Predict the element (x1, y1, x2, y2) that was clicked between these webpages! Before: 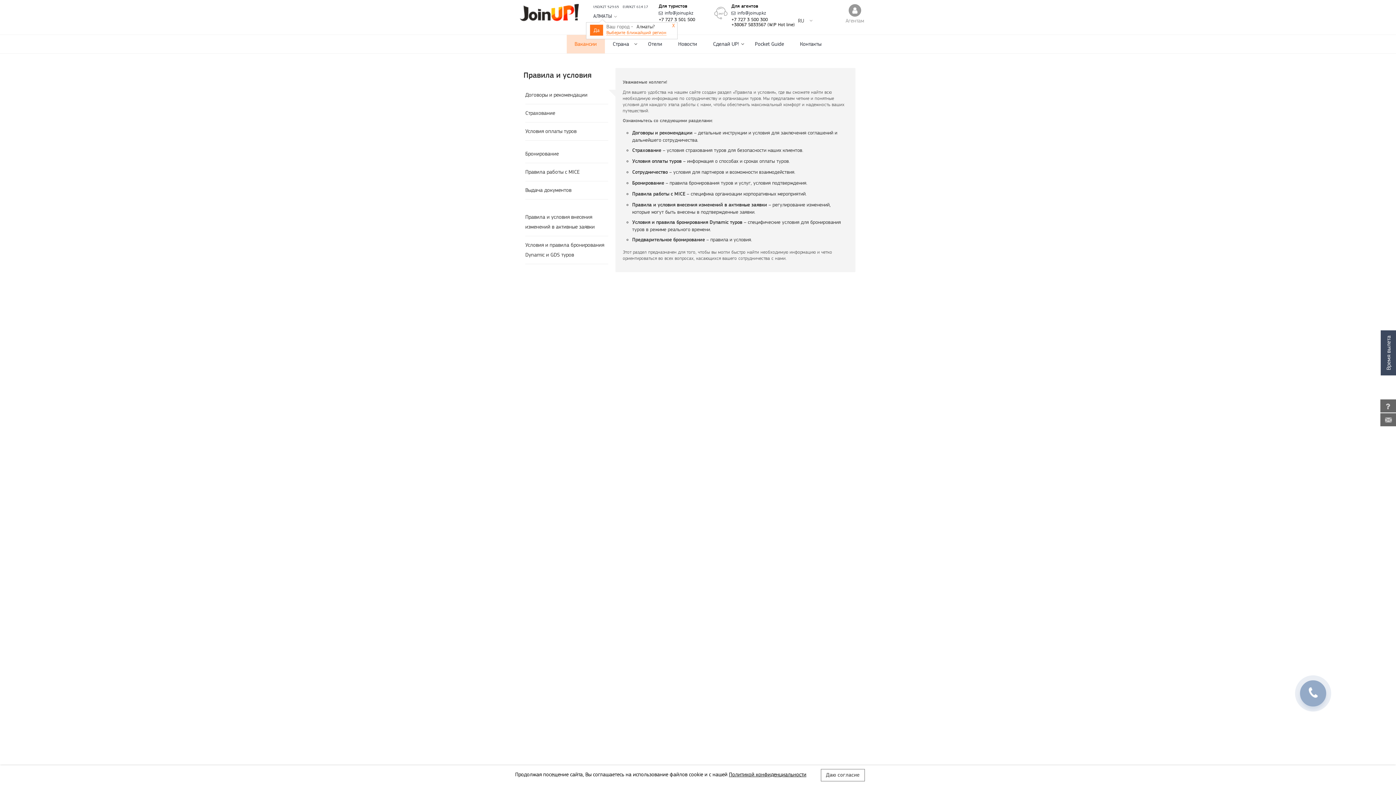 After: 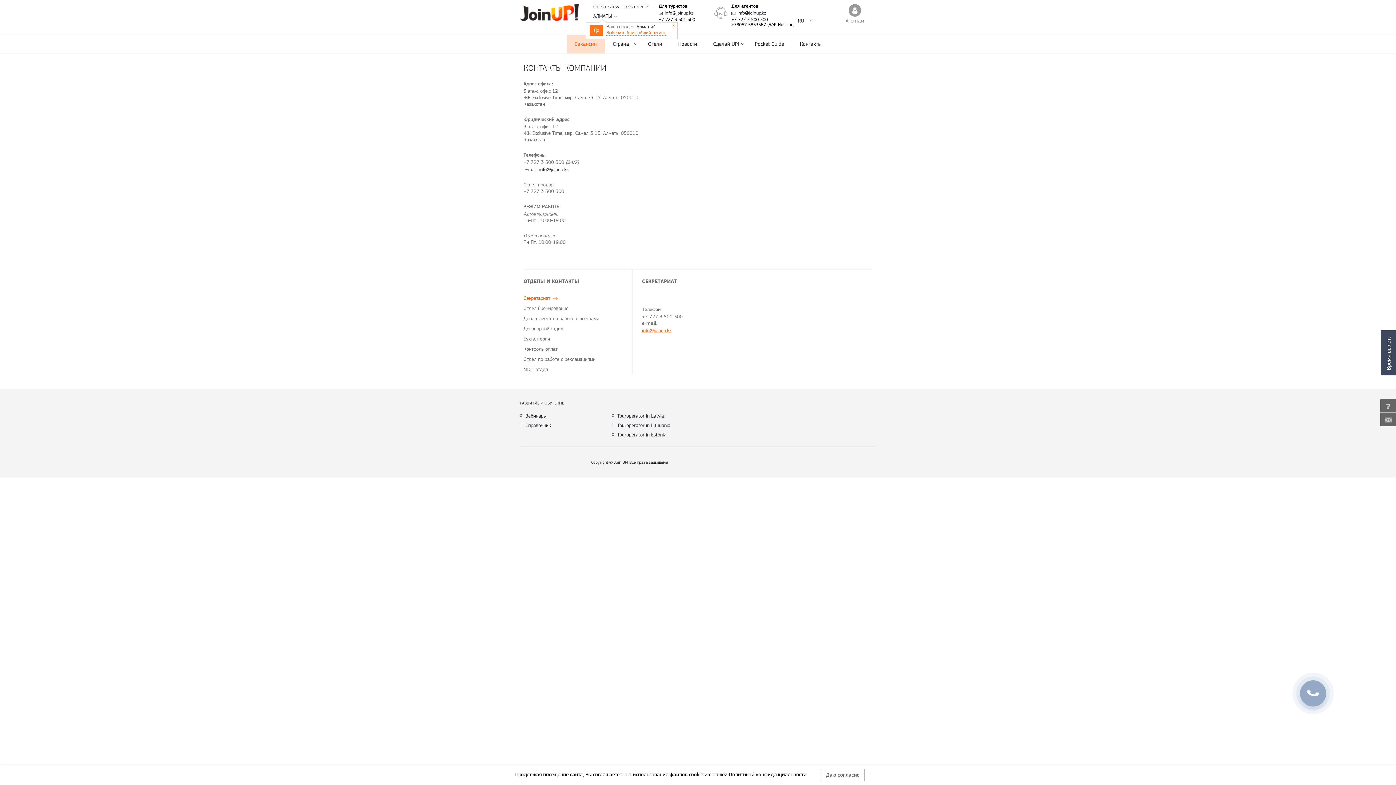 Action: label: Контакты bbox: (792, 34, 829, 53)